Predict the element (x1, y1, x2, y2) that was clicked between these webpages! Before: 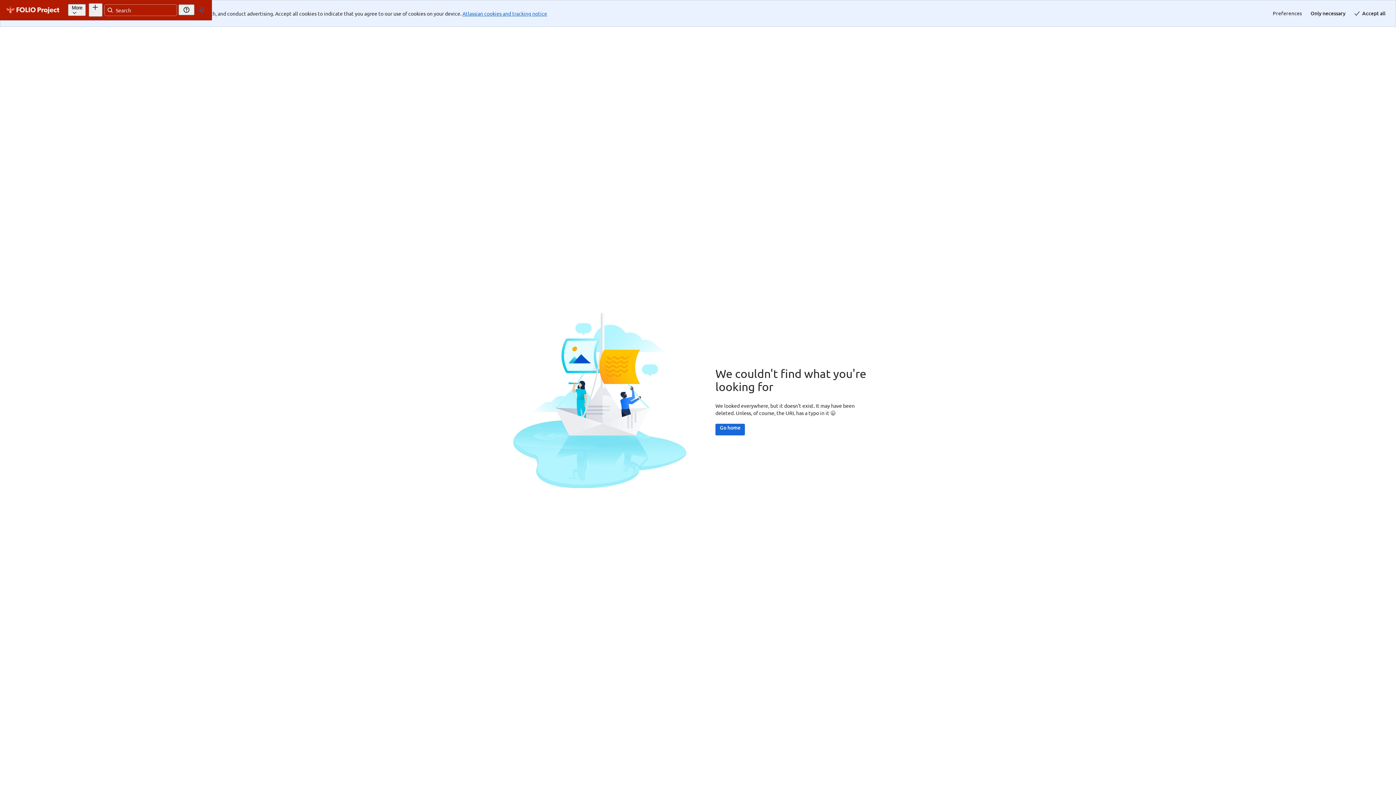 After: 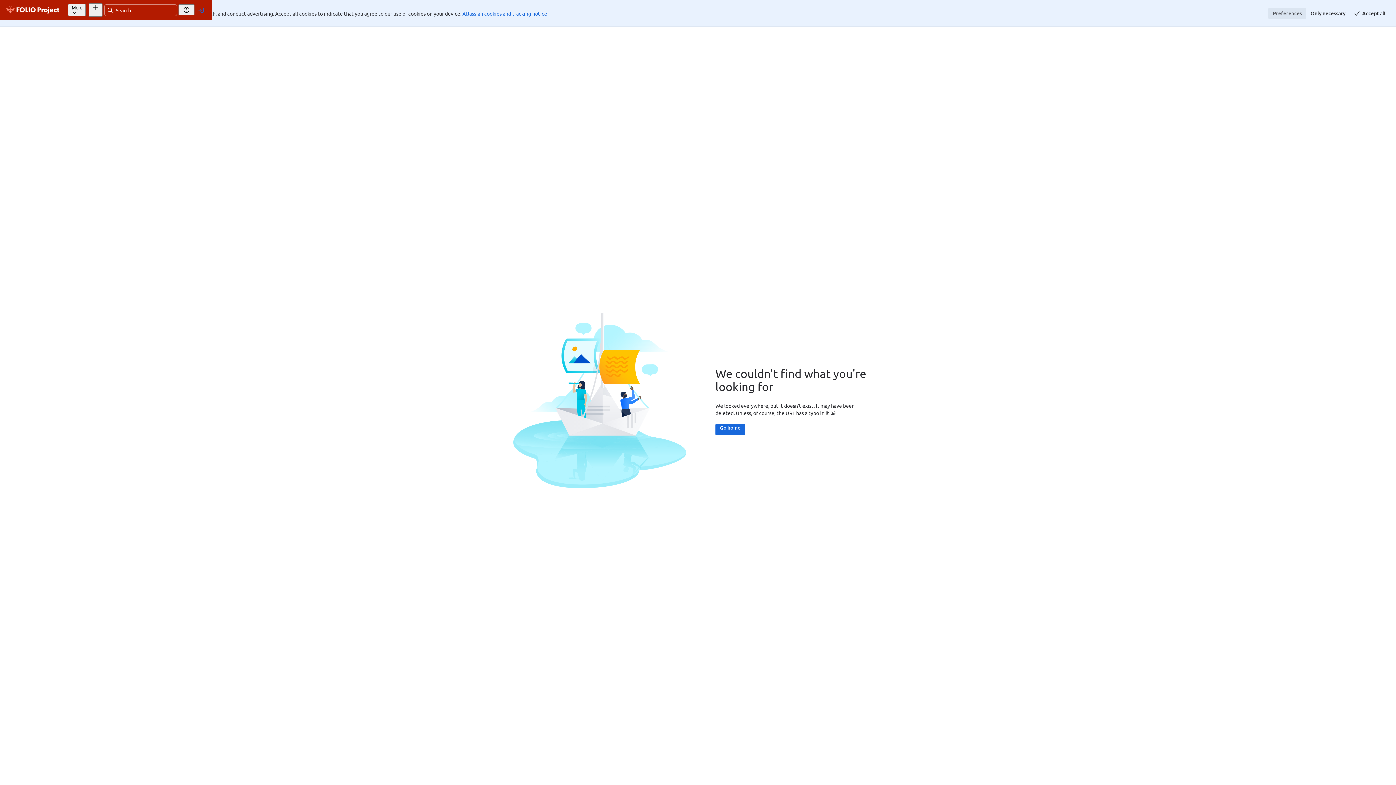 Action: label: Preferences bbox: (1268, 7, 1306, 19)